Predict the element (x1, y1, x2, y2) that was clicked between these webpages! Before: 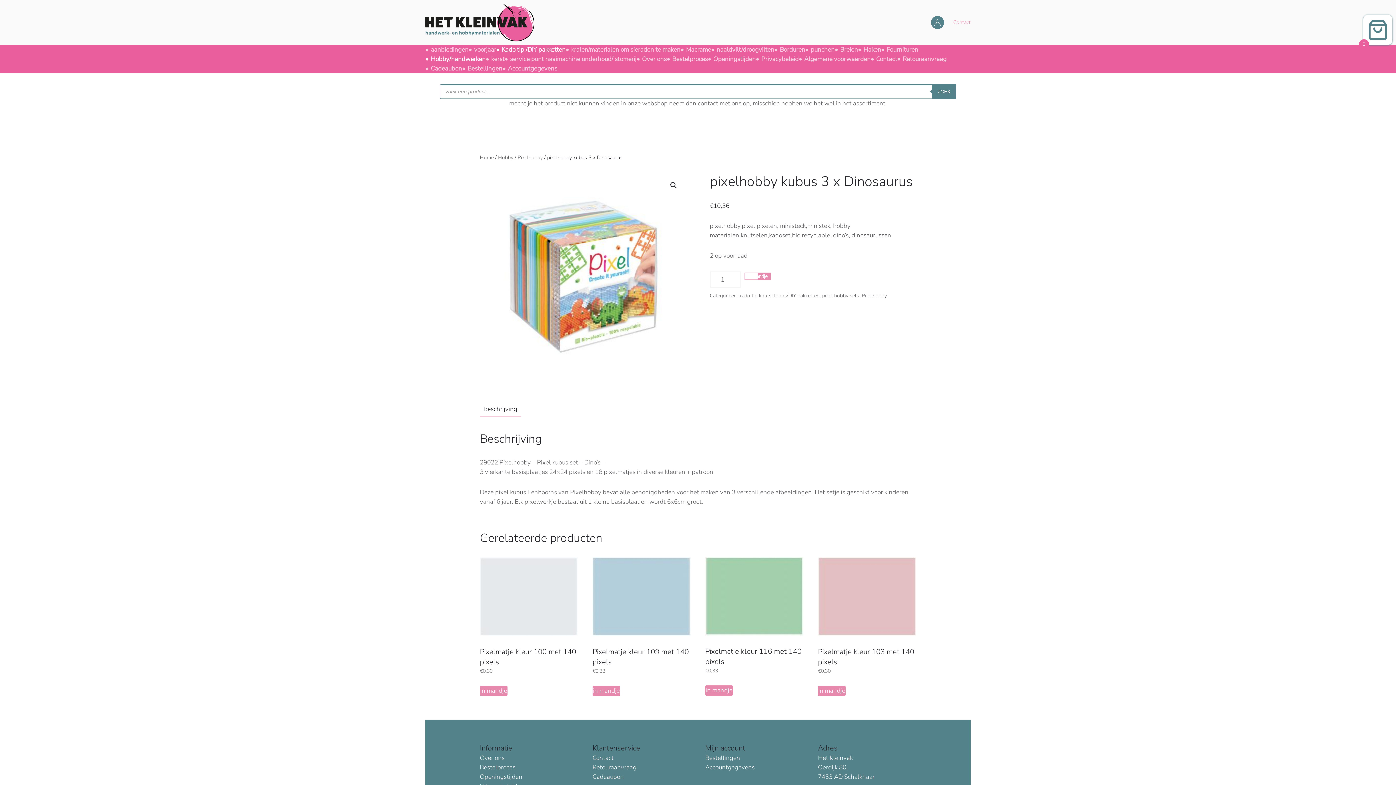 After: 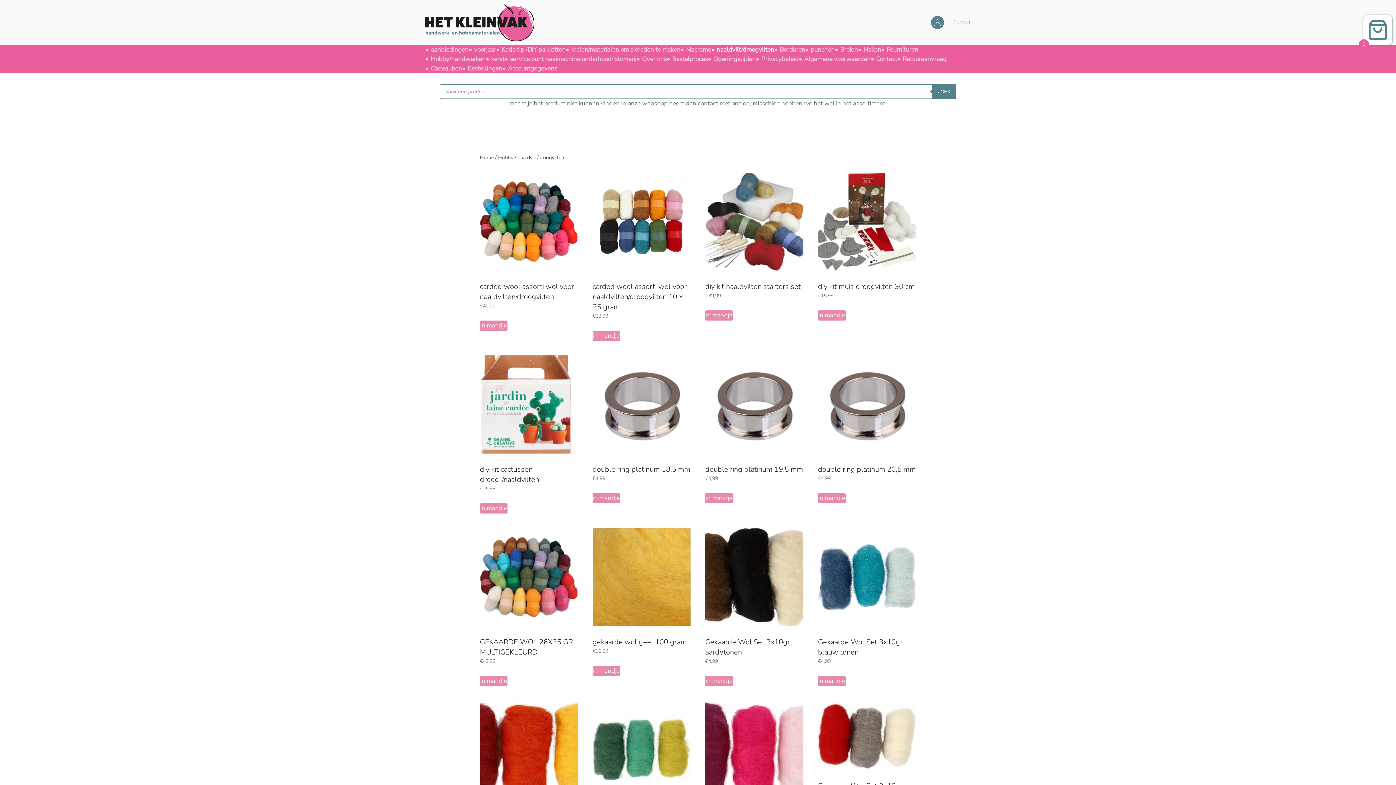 Action: label: naaldvilt/droogvilten bbox: (711, 45, 774, 54)